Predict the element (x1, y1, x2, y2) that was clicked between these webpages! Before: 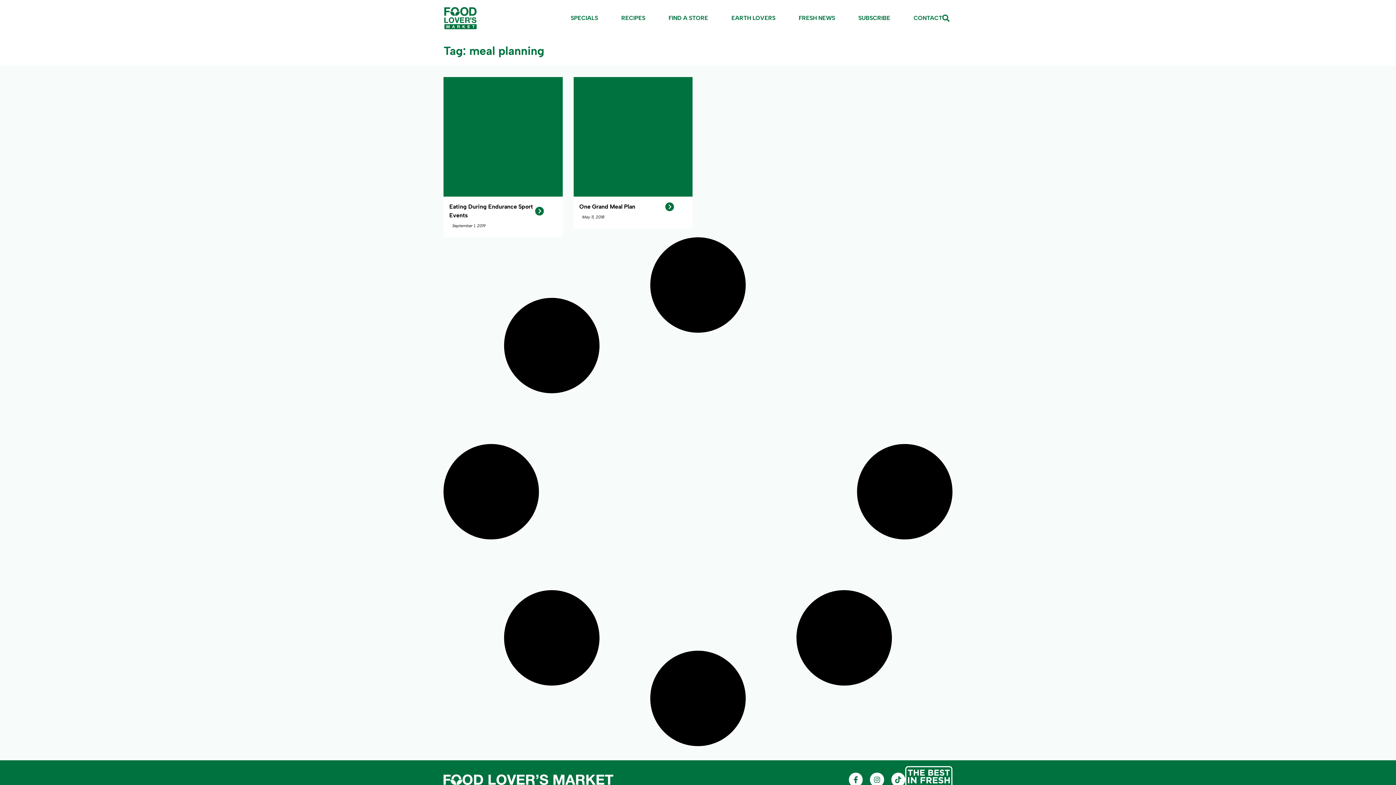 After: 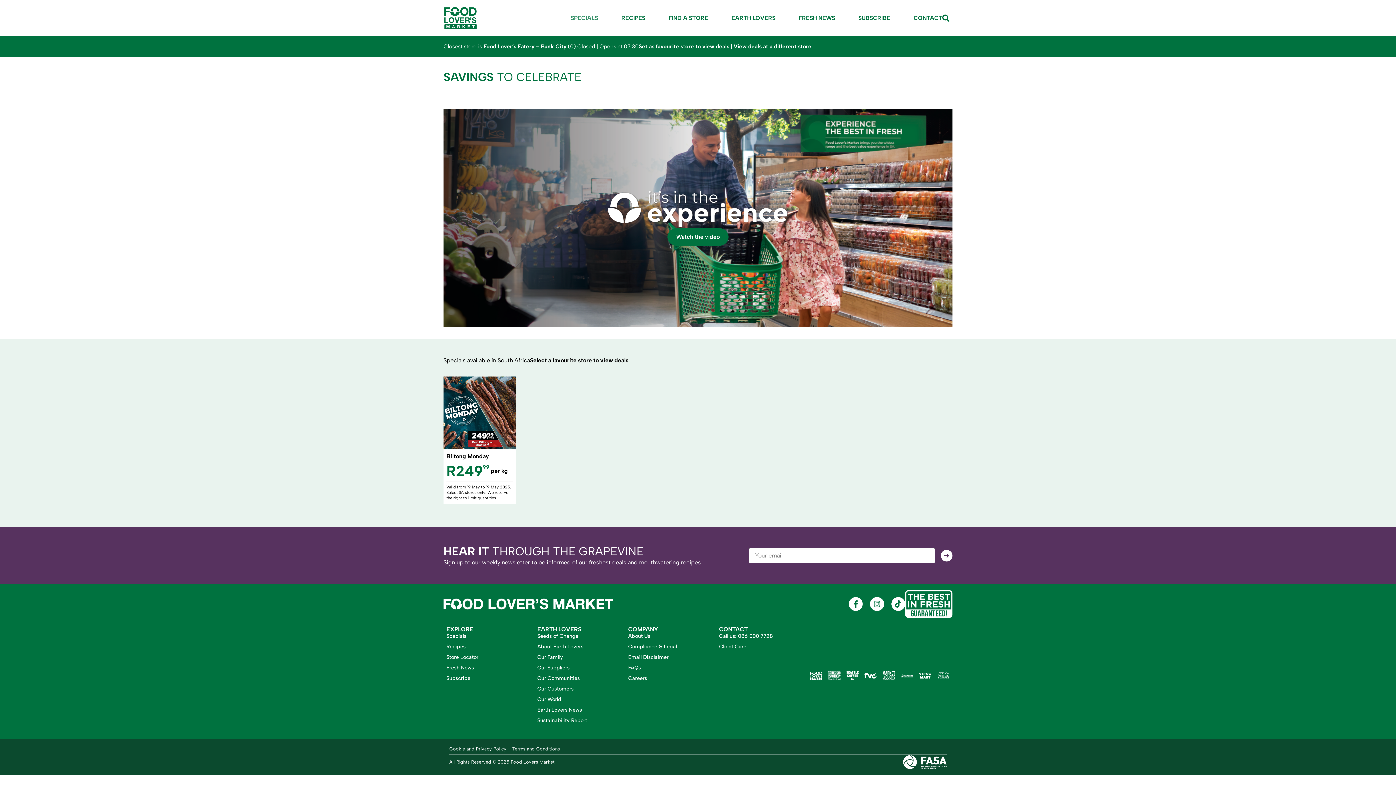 Action: bbox: (570, 12, 598, 24) label: SPECIALS